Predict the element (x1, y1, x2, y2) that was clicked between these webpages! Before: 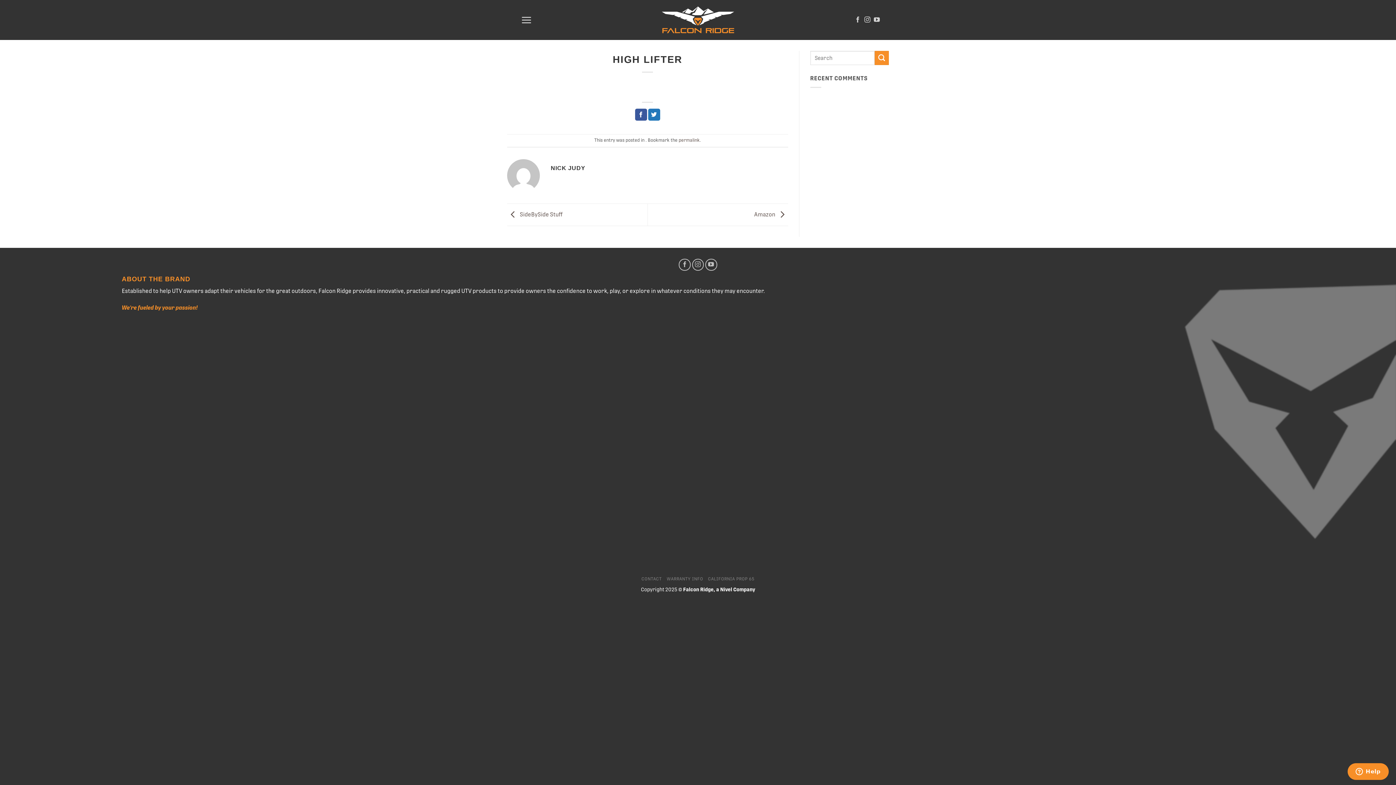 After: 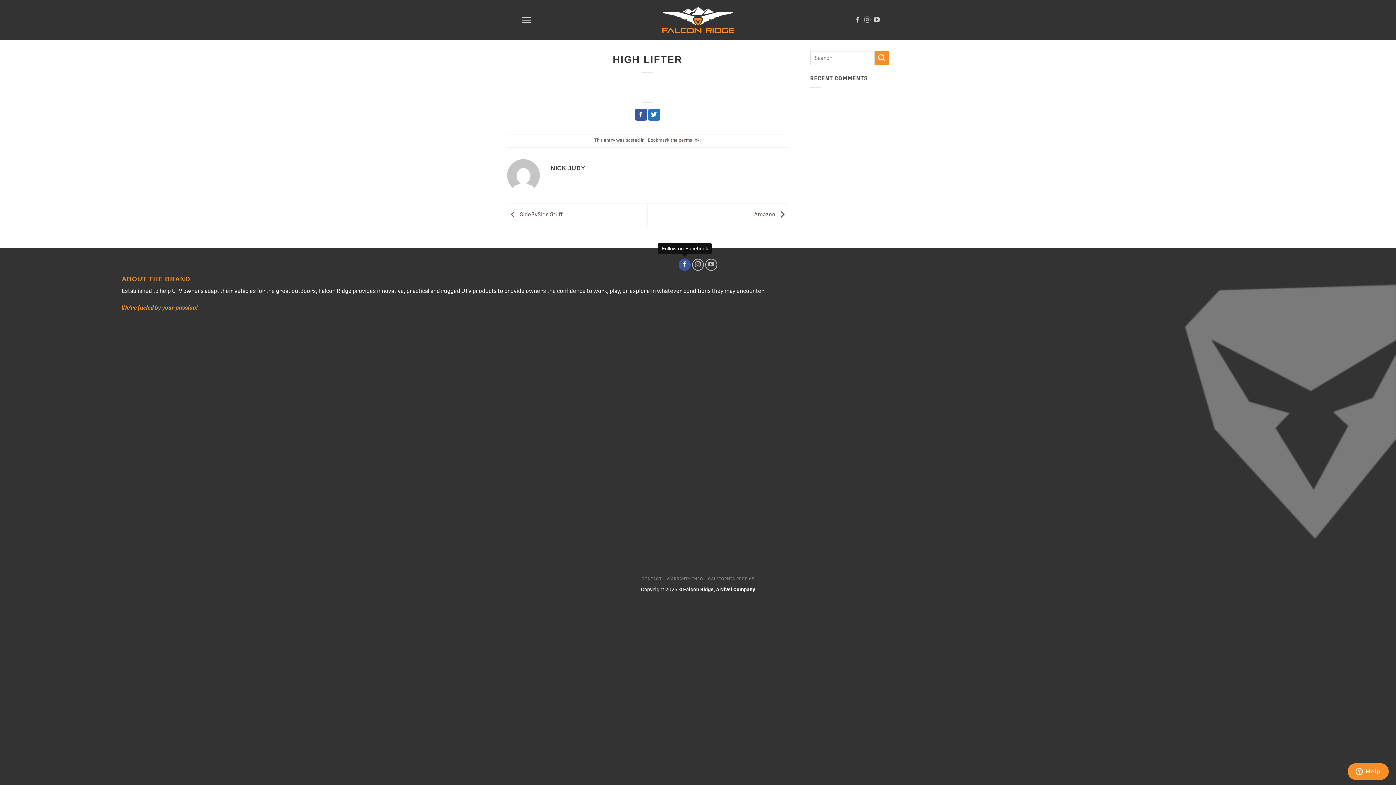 Action: label: Follow on Facebook bbox: (679, 258, 691, 270)